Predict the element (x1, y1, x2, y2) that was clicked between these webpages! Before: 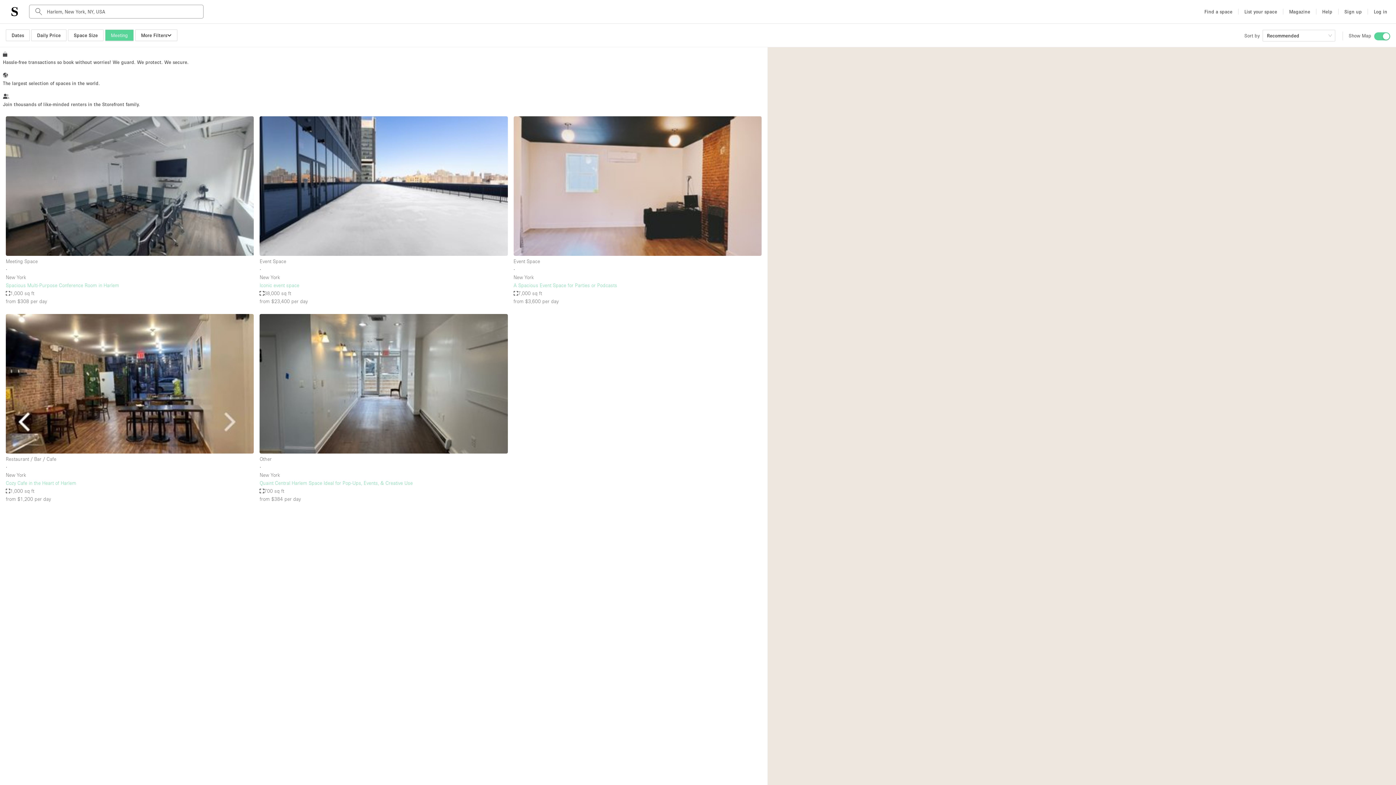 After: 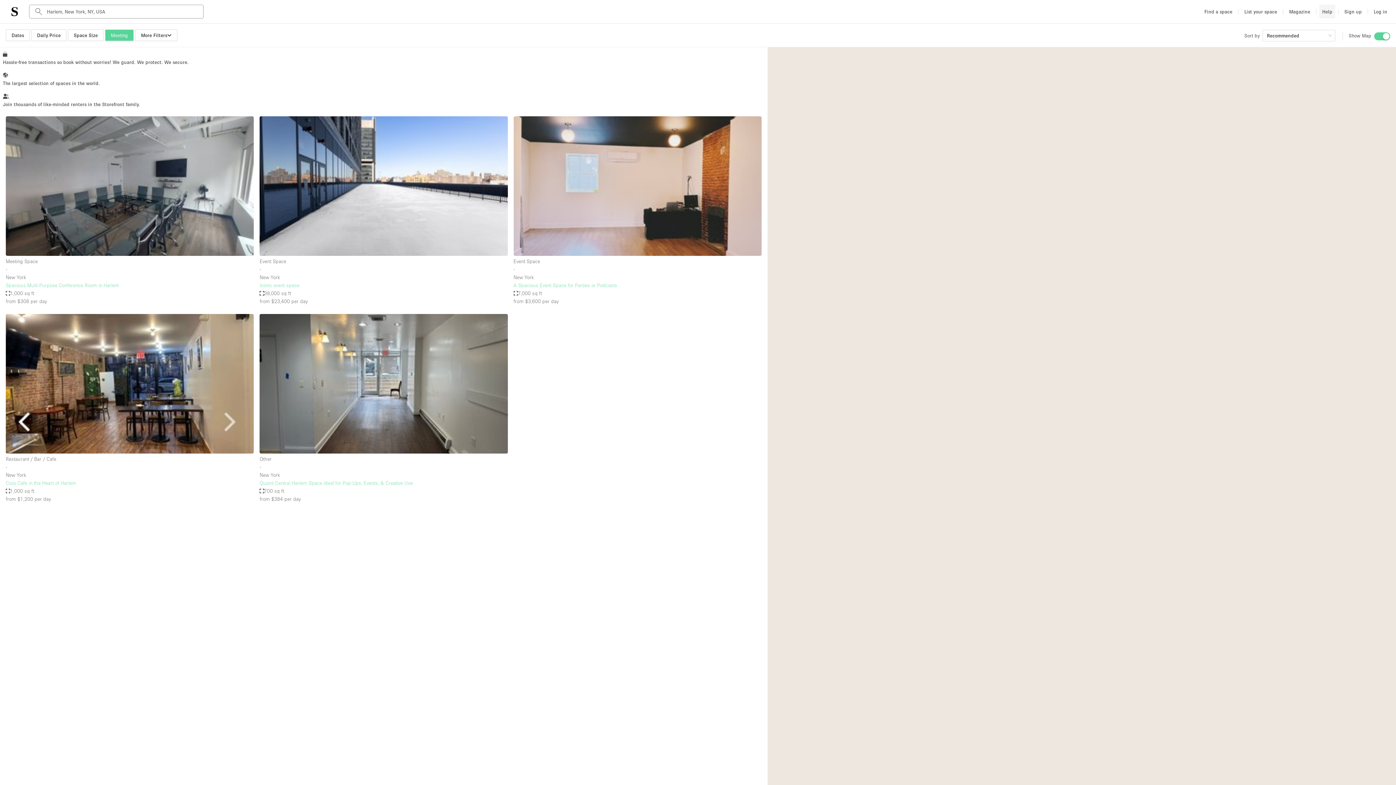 Action: label: Help bbox: (1319, 4, 1335, 18)